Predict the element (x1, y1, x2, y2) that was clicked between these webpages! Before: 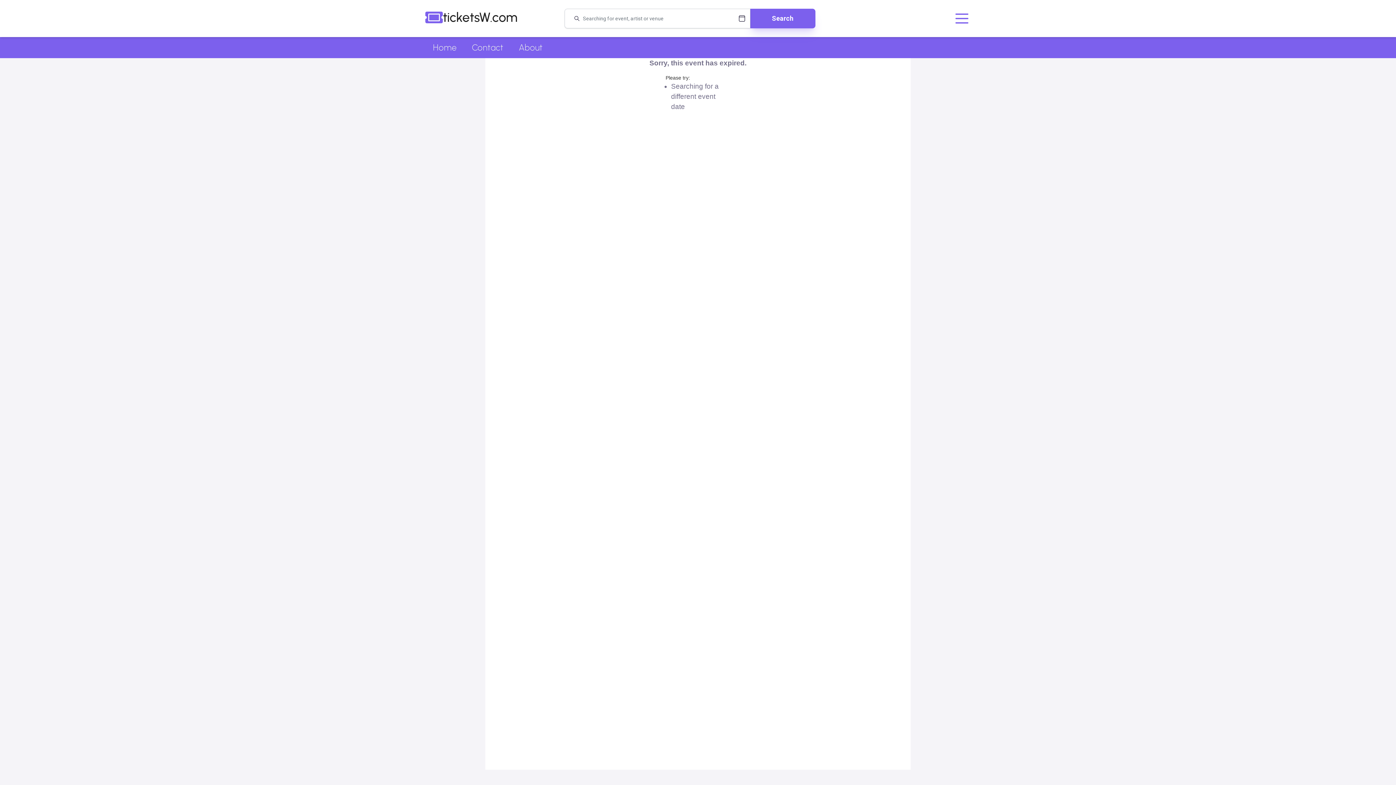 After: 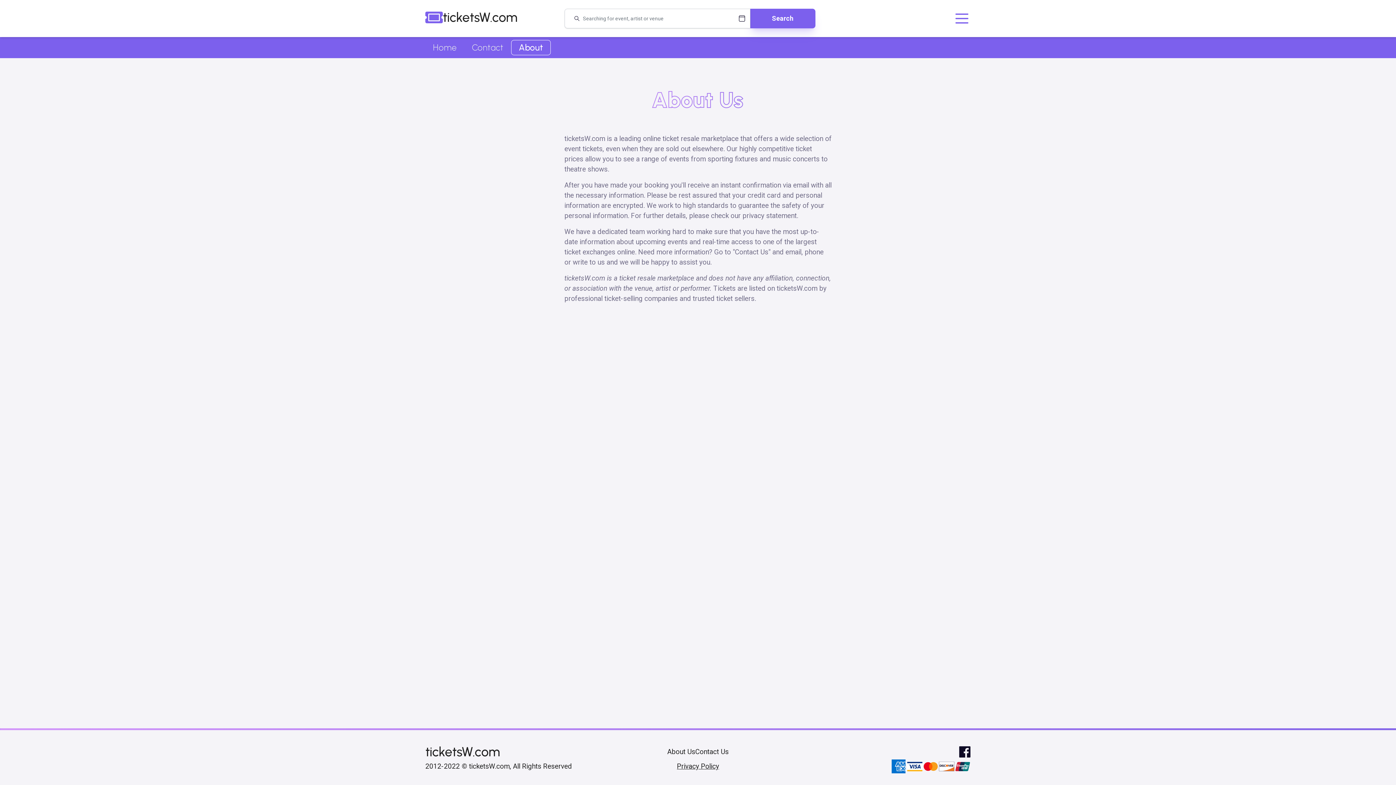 Action: label: About bbox: (511, 40, 550, 55)